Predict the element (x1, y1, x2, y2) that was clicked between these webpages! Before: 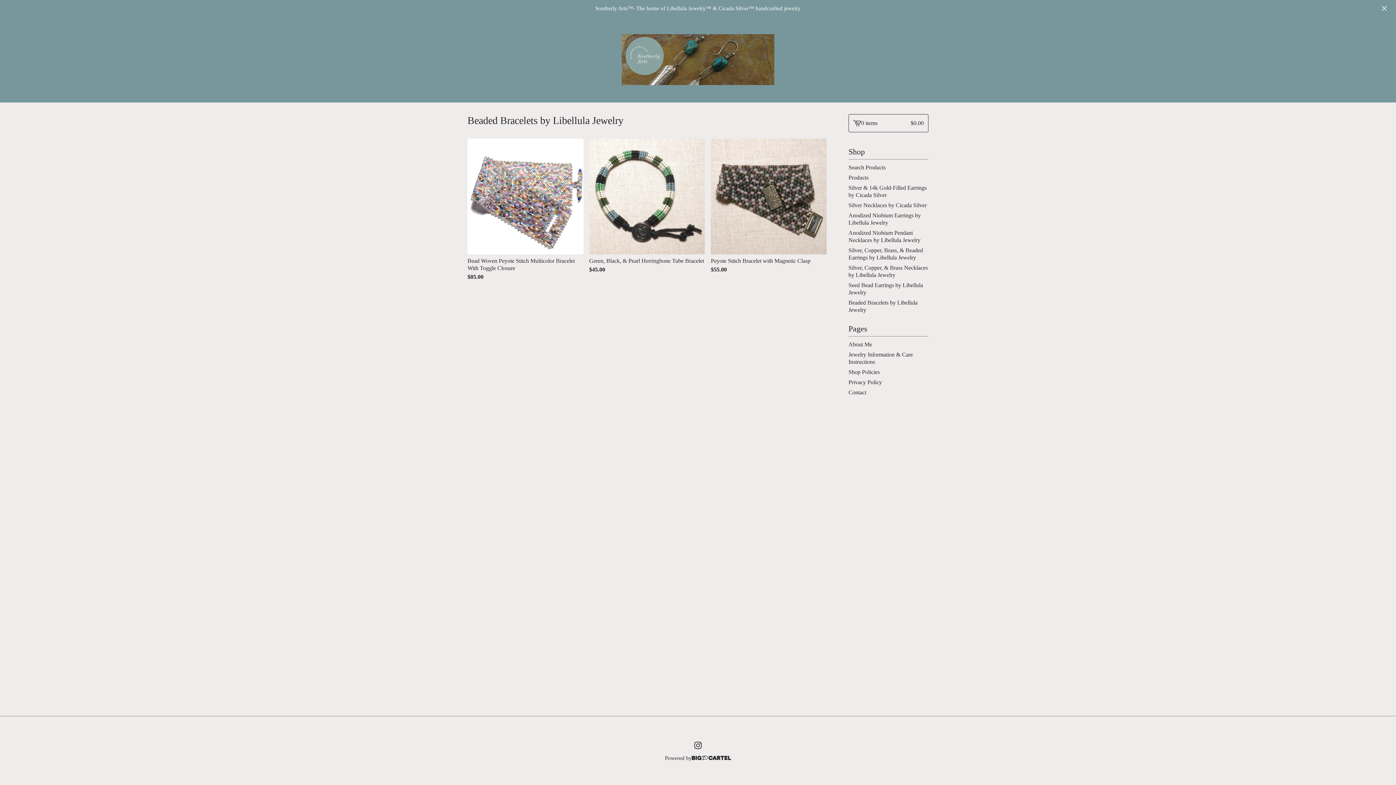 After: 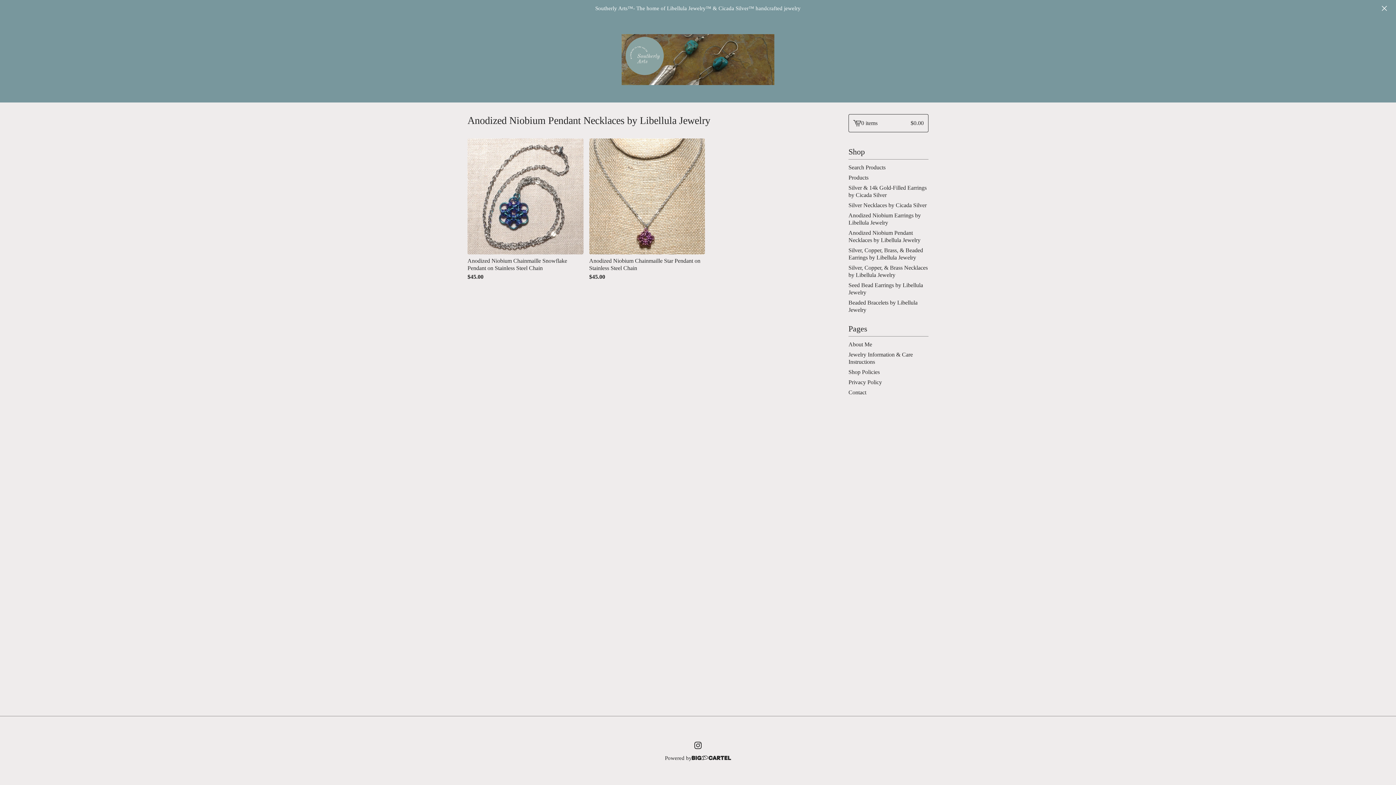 Action: bbox: (848, 228, 928, 245) label: Anodized Niobium Pendant Necklaces by Libellula Jewelry